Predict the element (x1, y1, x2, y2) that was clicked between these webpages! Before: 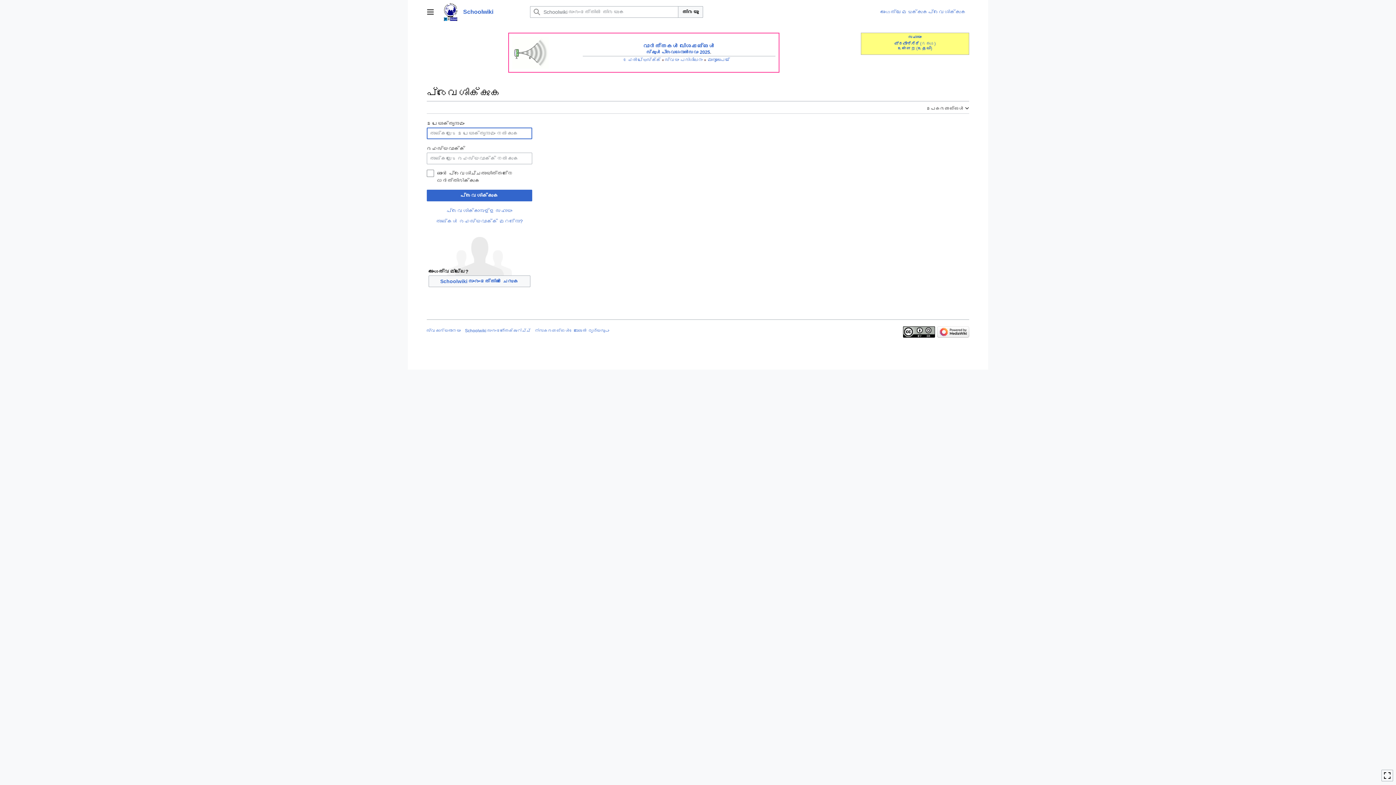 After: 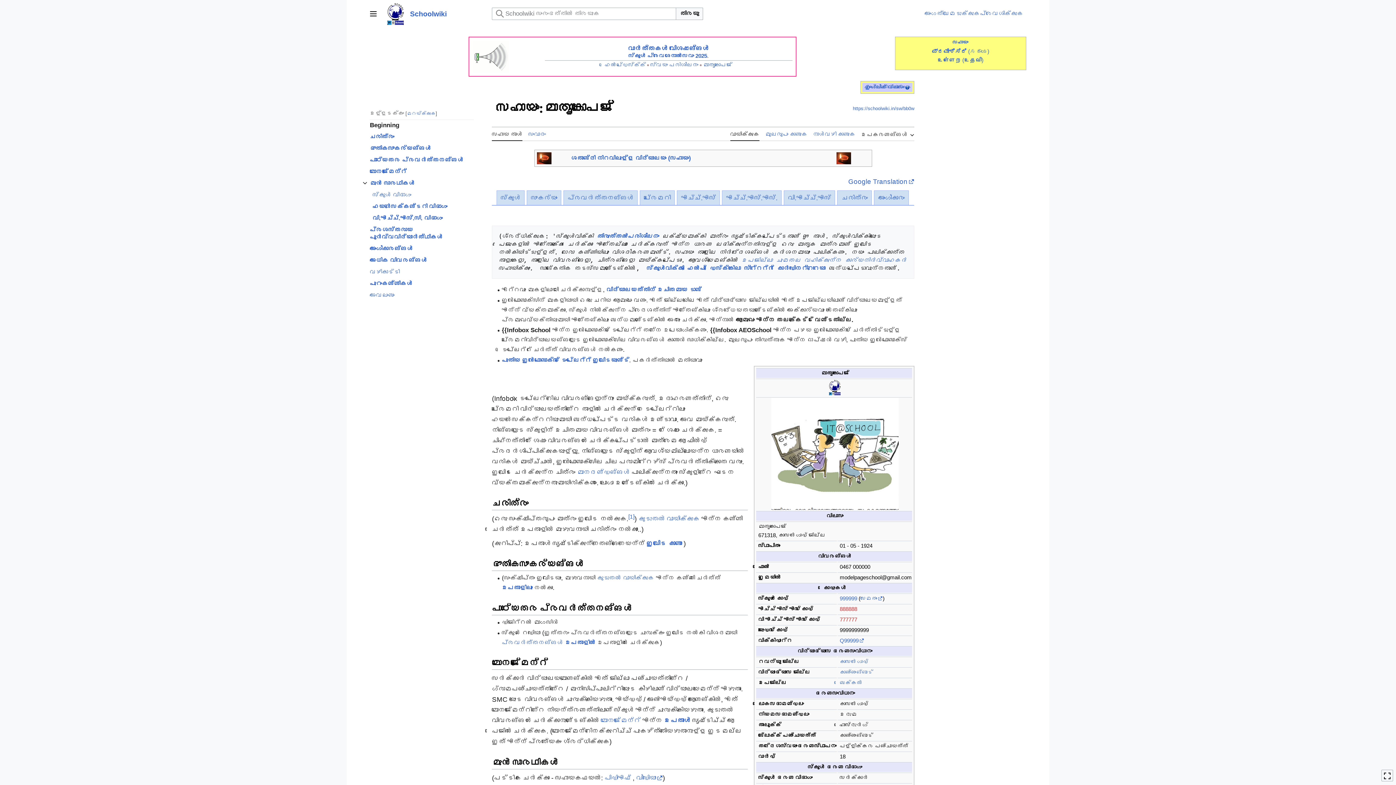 Action: bbox: (707, 57, 730, 62) label: മാതൃകാപേജ്